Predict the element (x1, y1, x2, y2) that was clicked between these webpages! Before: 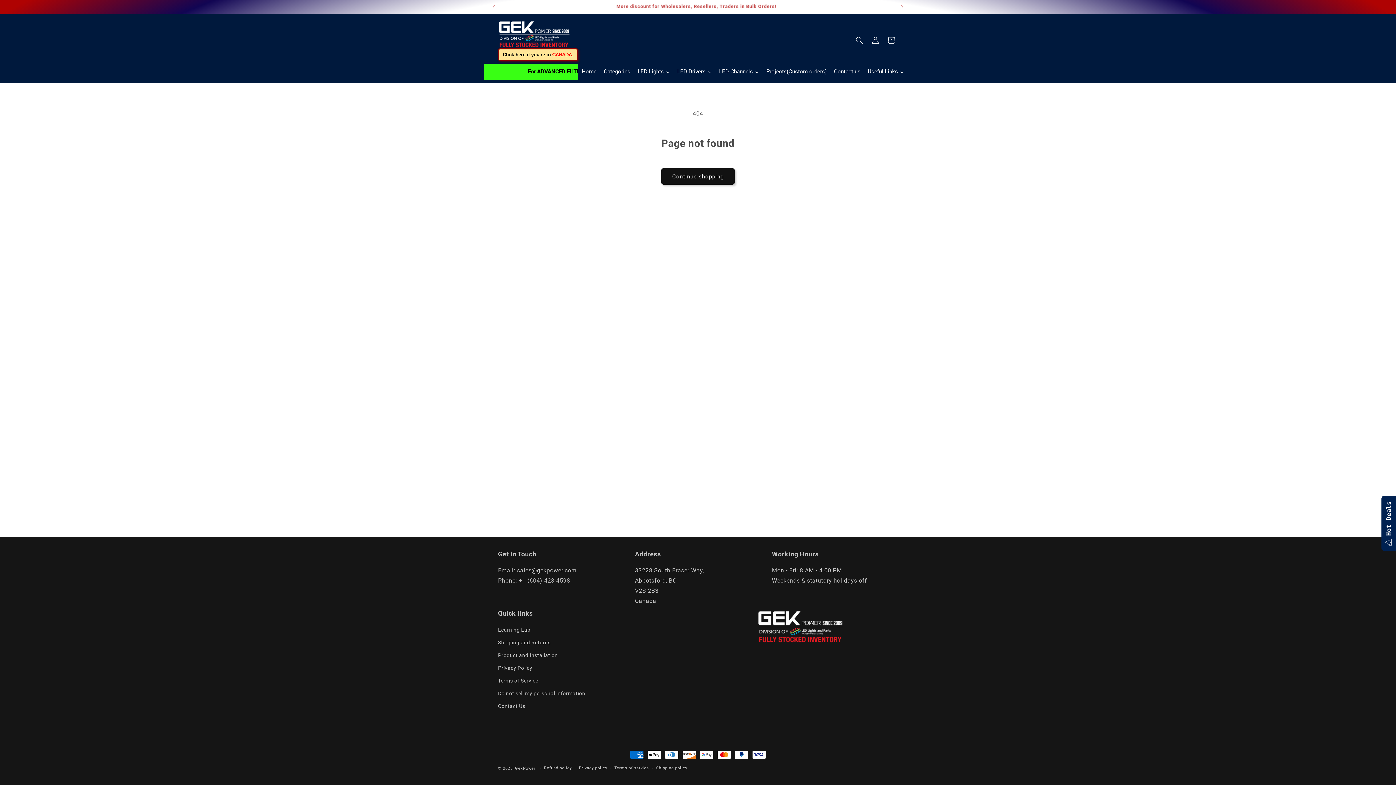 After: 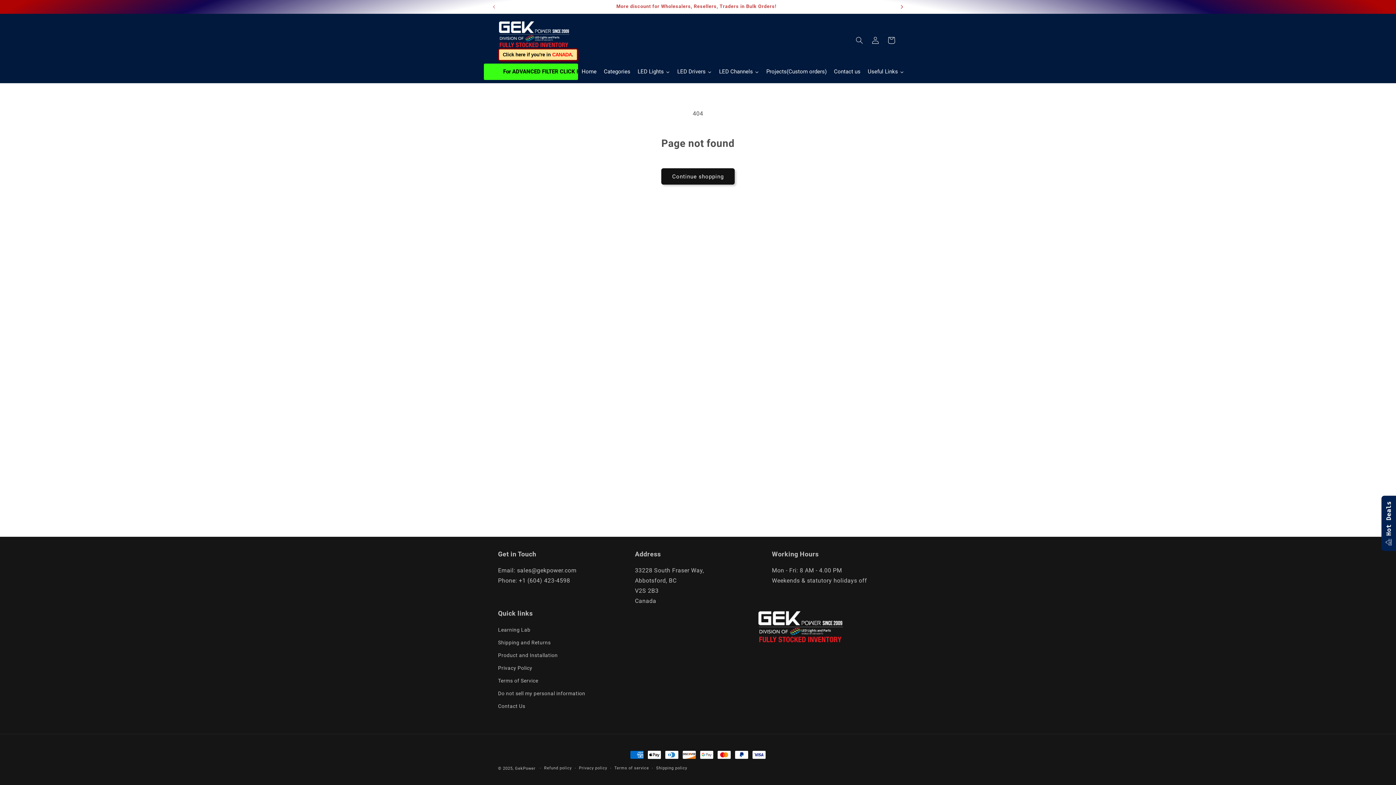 Action: bbox: (894, 0, 910, 13) label: Next announcement